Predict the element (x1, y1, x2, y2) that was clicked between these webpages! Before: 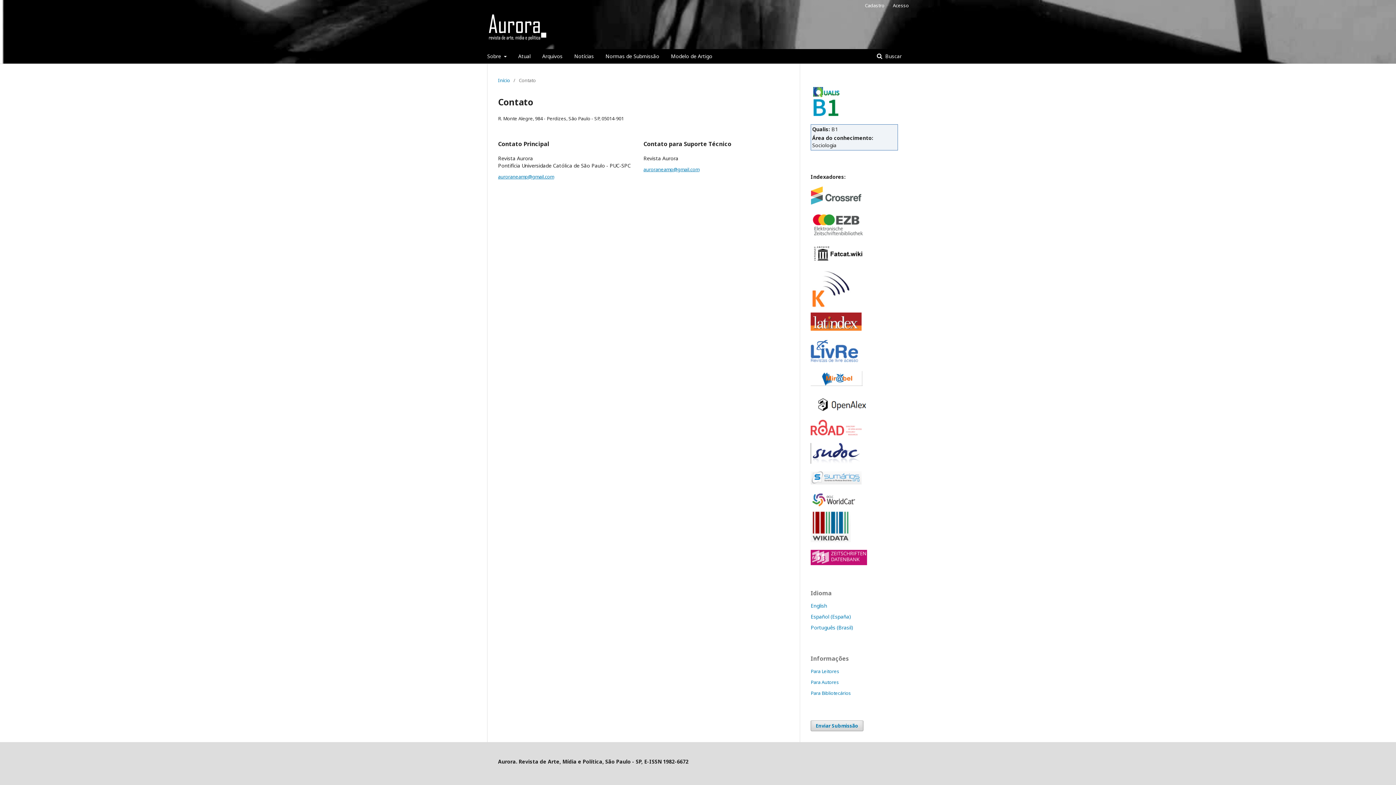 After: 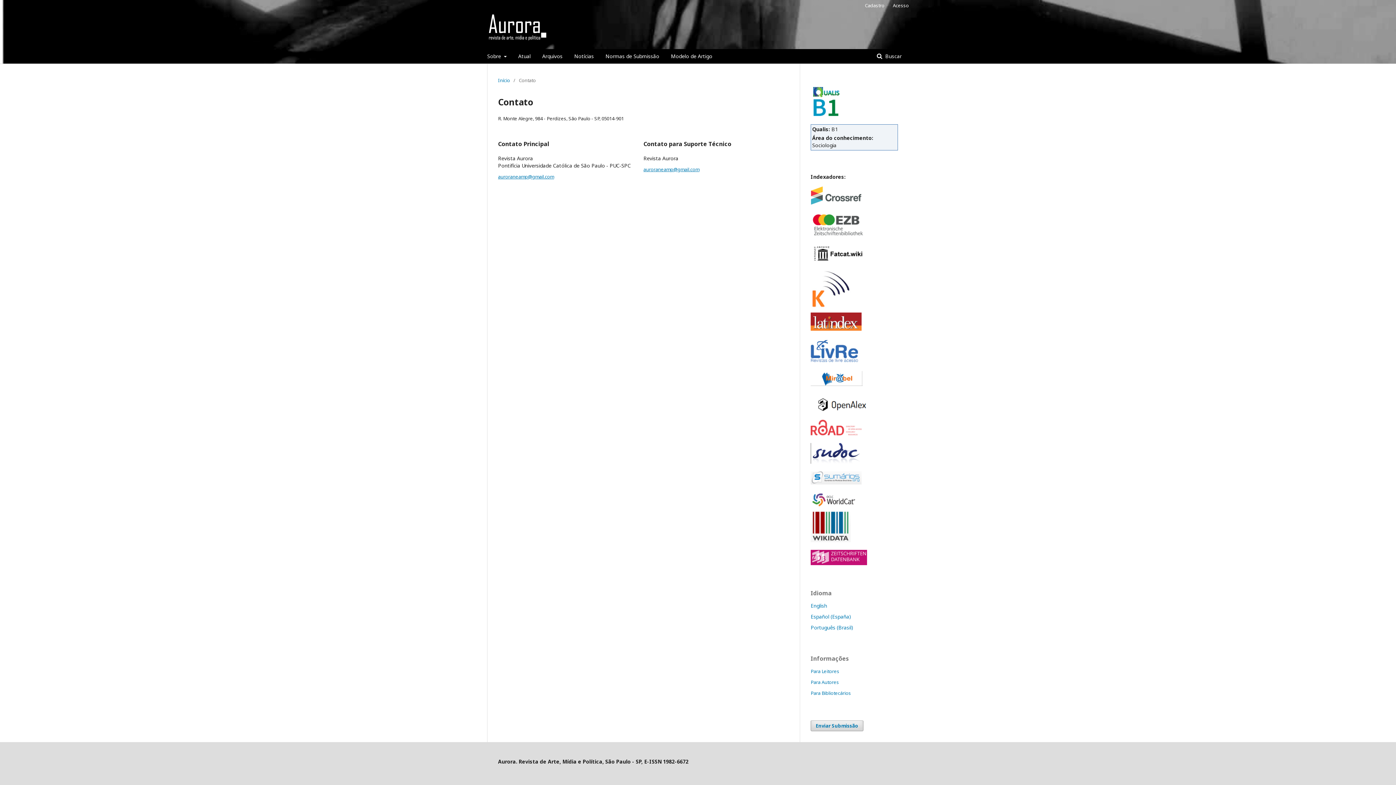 Action: bbox: (810, 380, 862, 387)